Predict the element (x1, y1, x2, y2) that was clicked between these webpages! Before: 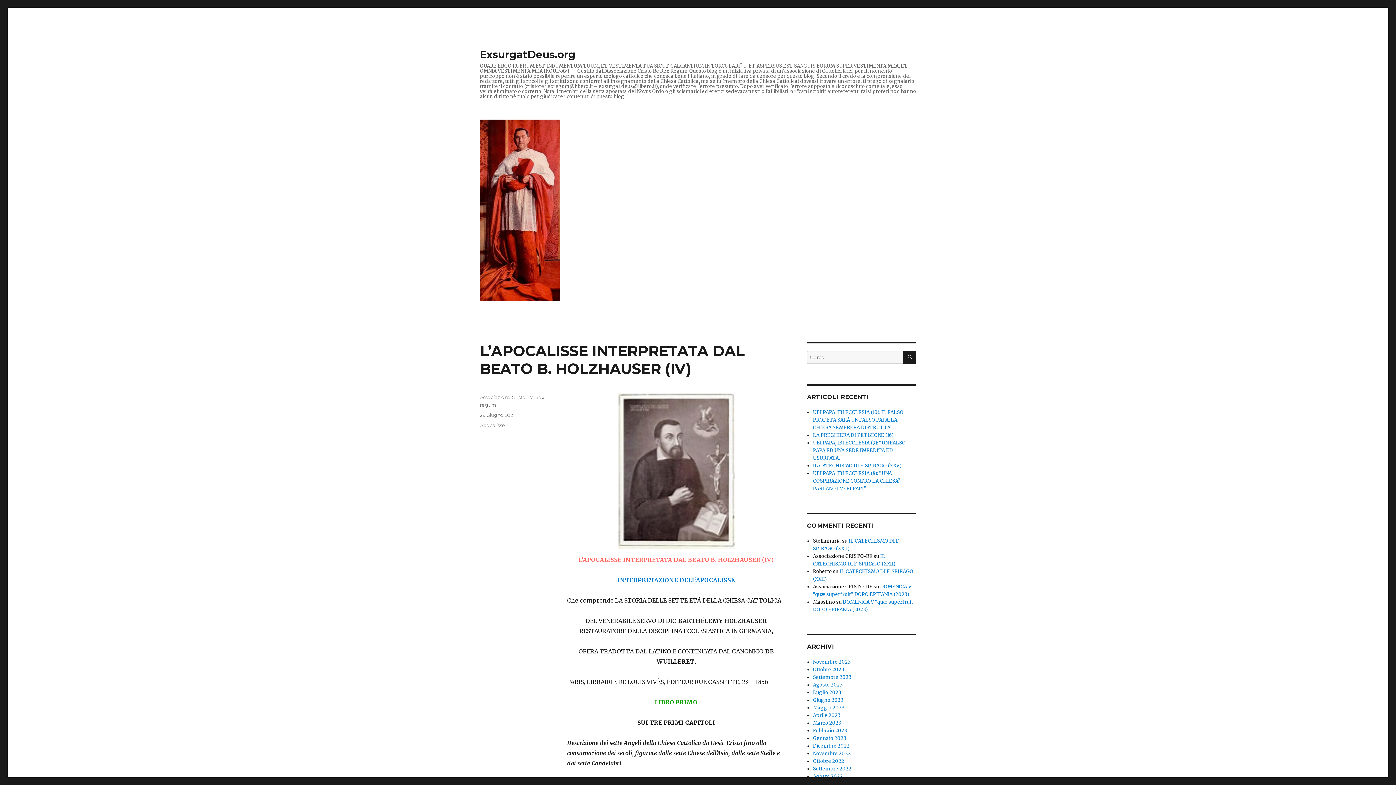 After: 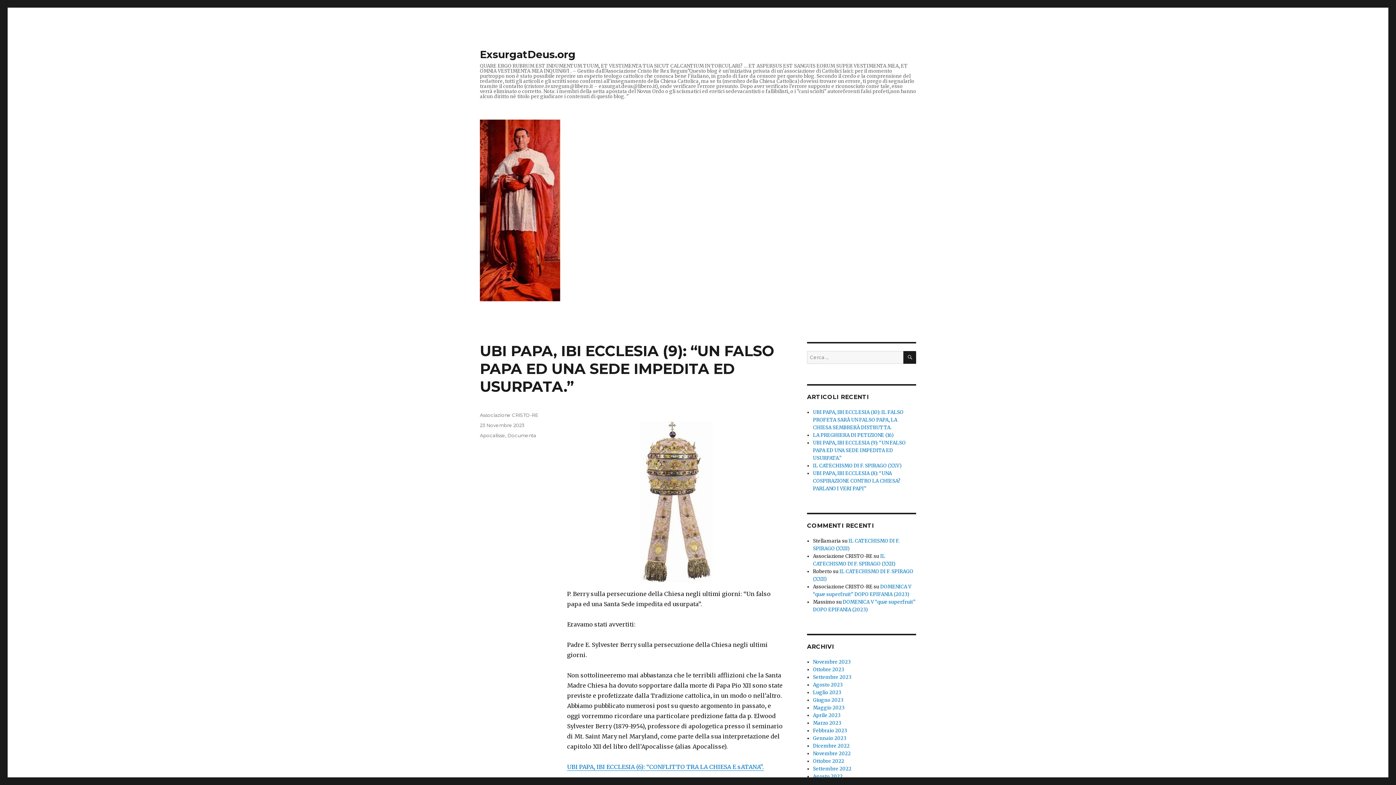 Action: label: UBI PAPA, IBI ECCLESIA (9): “UN FALSO PAPA ED UNA SEDE IMPEDITA ED USURPATA.” bbox: (813, 440, 905, 461)